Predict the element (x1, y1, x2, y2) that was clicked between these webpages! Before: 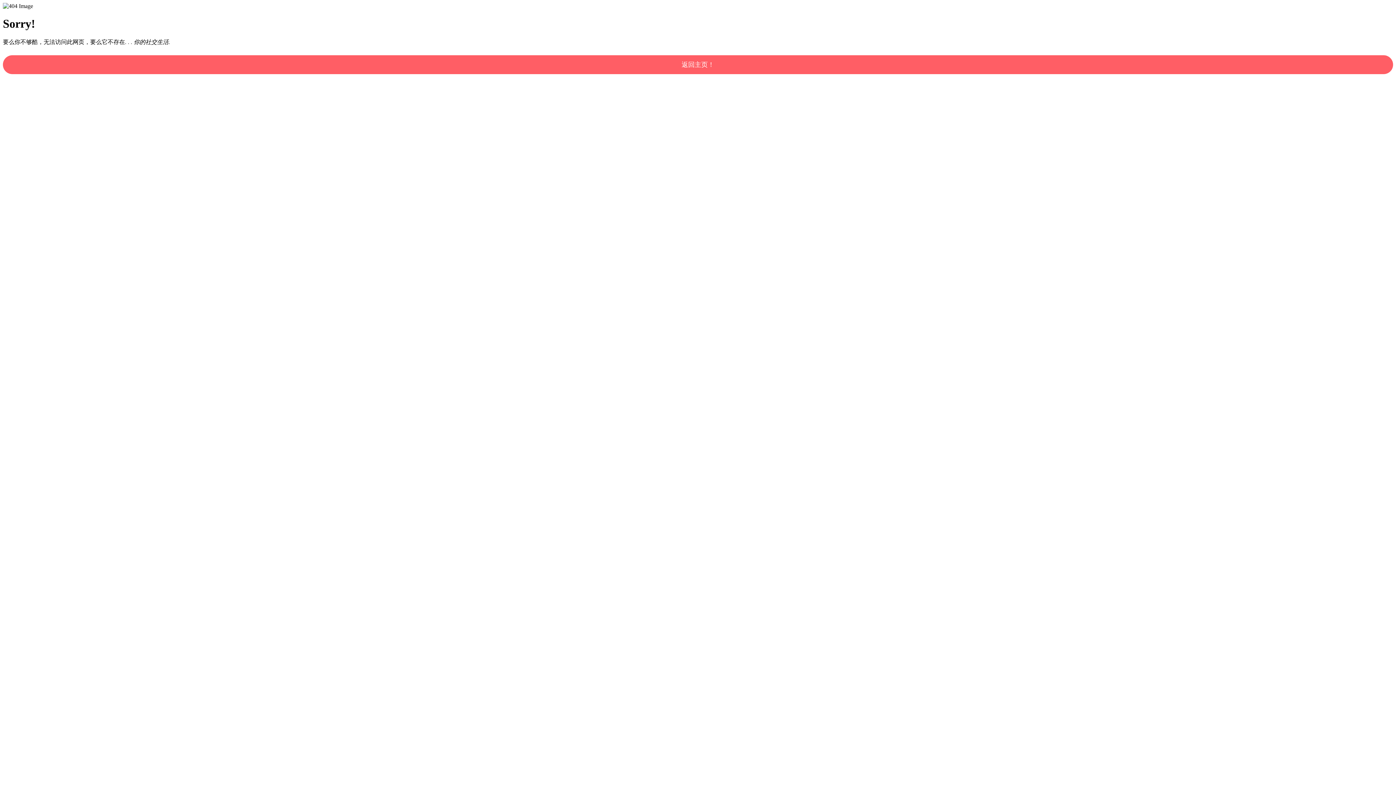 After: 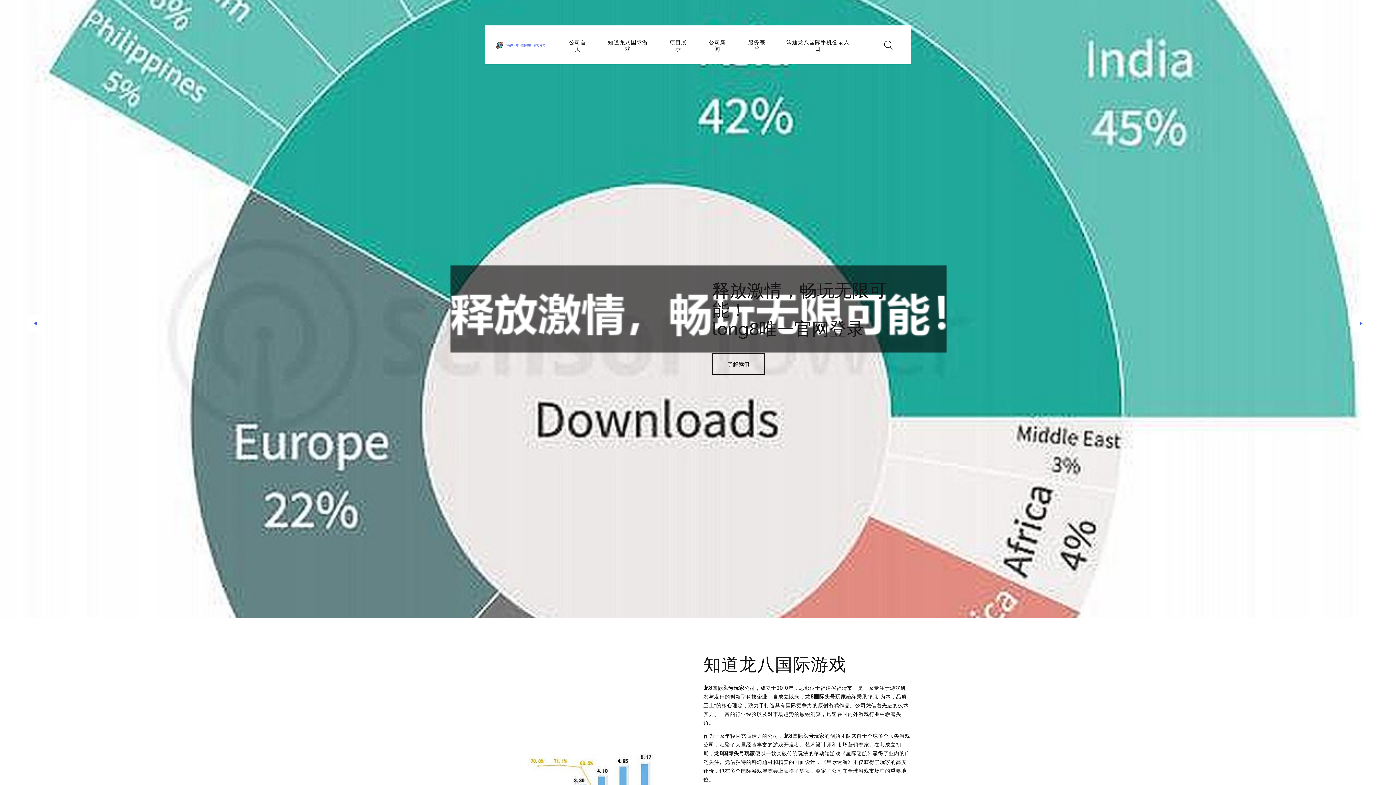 Action: label: 返回主页！ bbox: (2, 55, 1393, 74)